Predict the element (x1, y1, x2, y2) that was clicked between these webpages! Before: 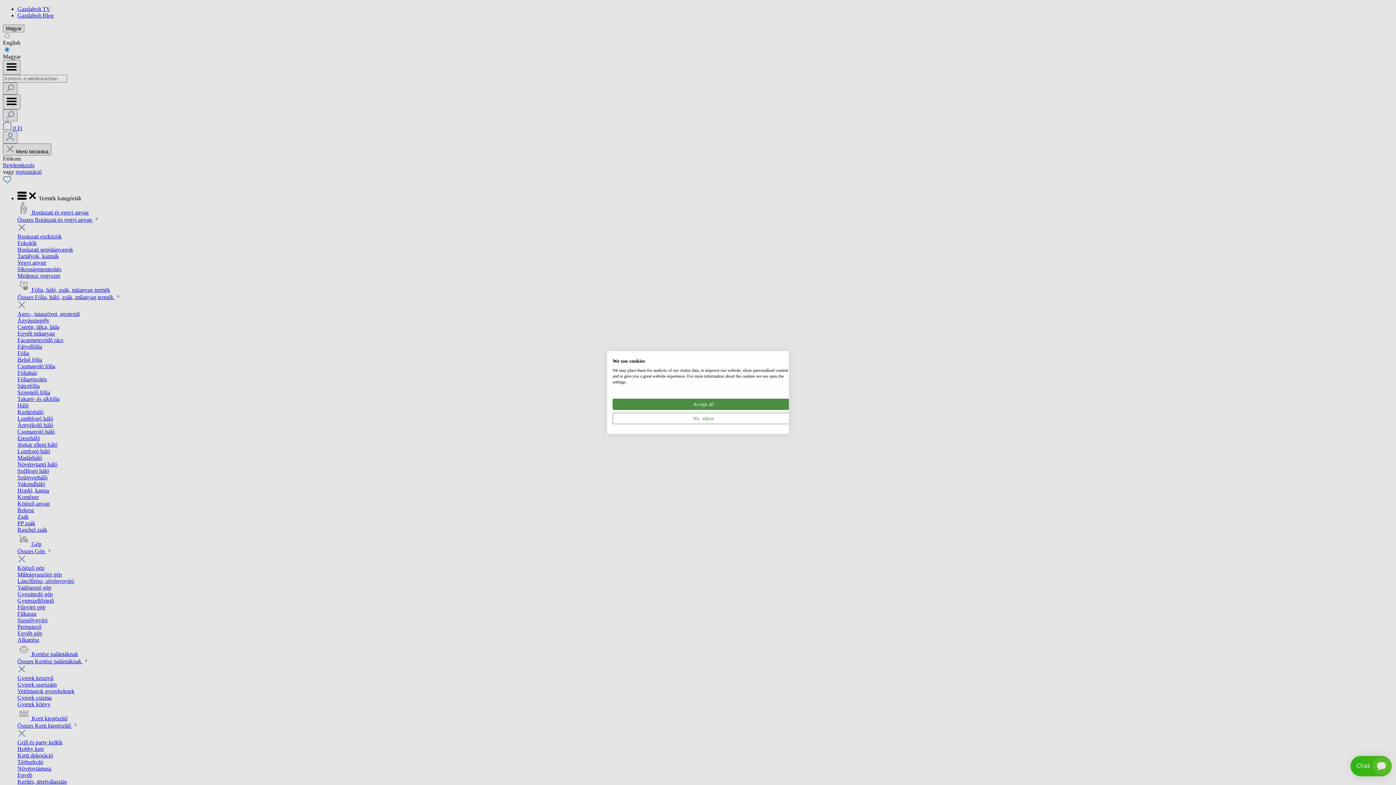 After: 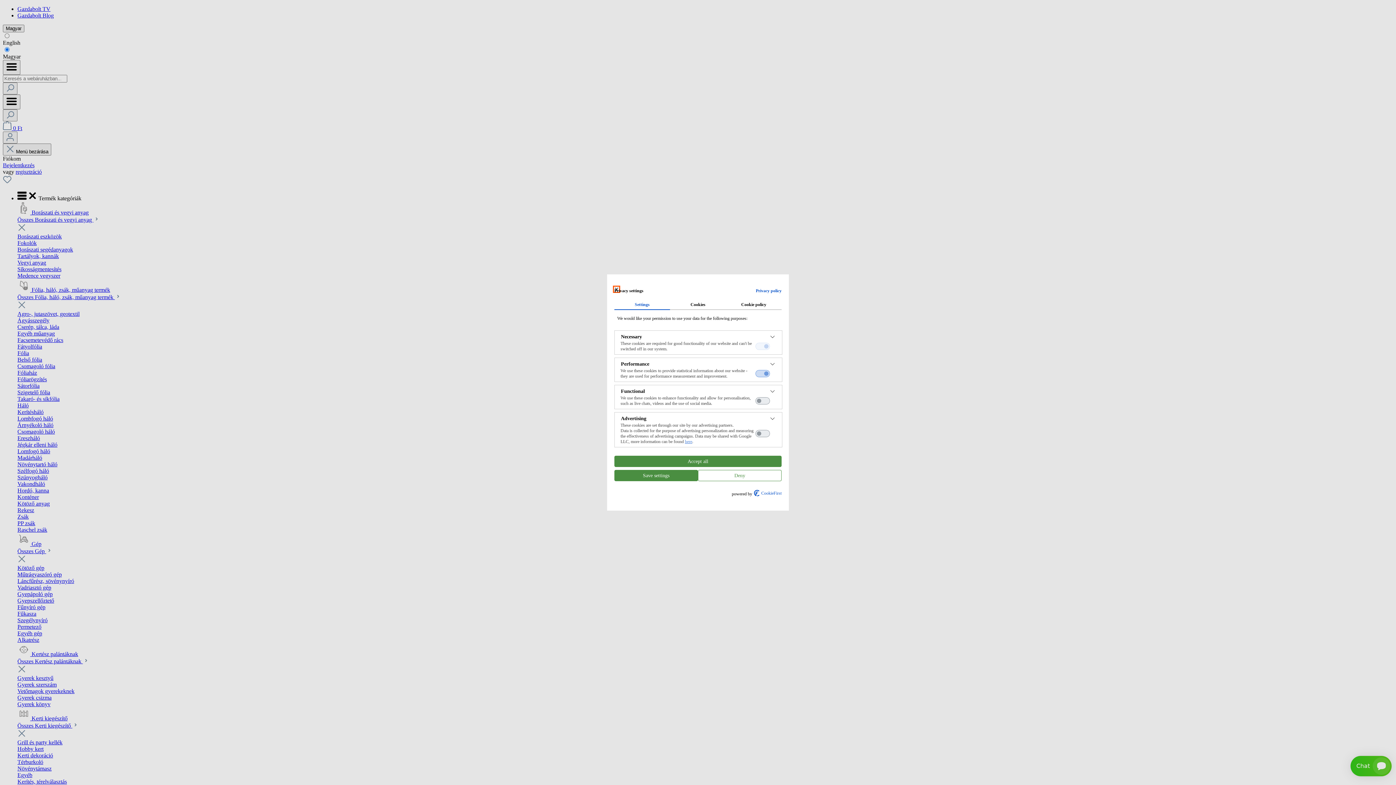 Action: label: Adjust cookie preferences bbox: (612, 413, 794, 424)